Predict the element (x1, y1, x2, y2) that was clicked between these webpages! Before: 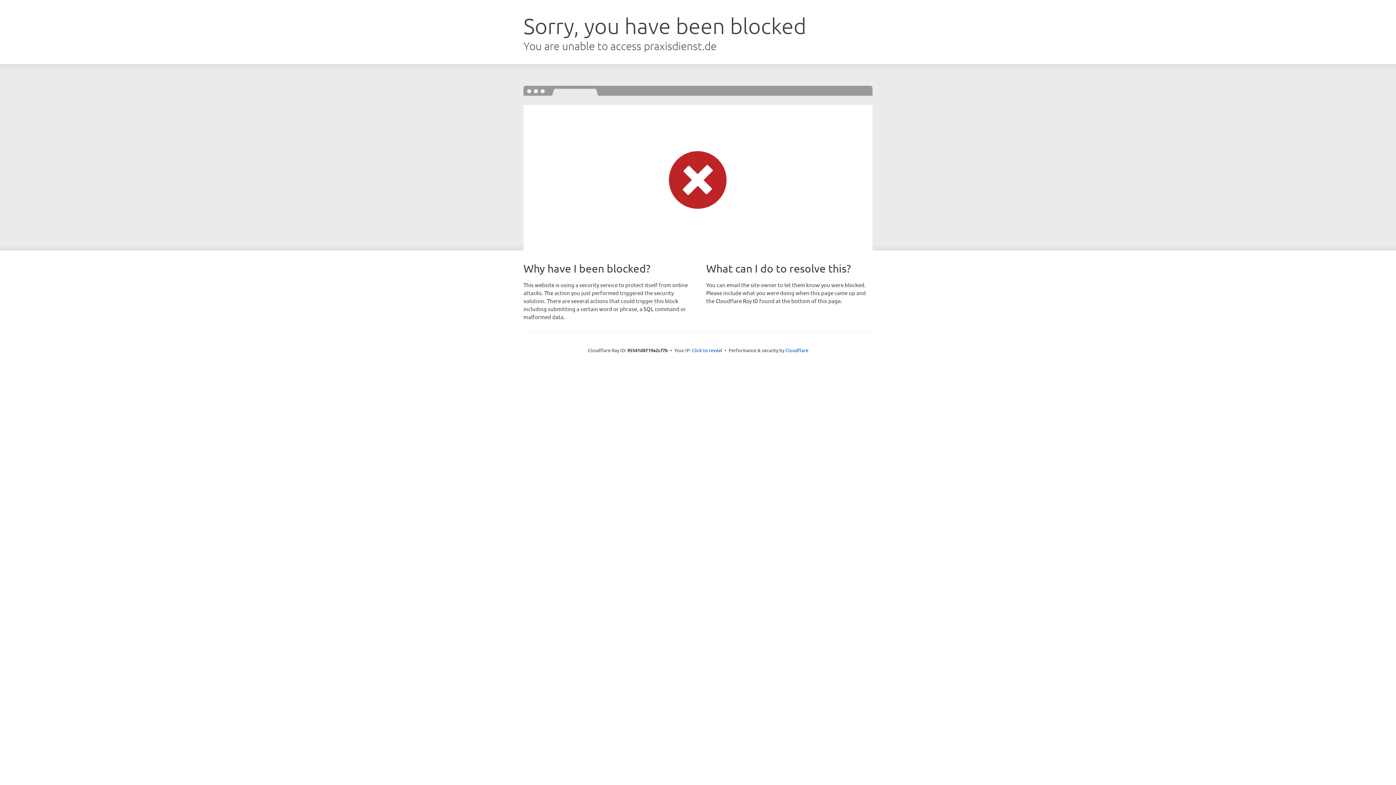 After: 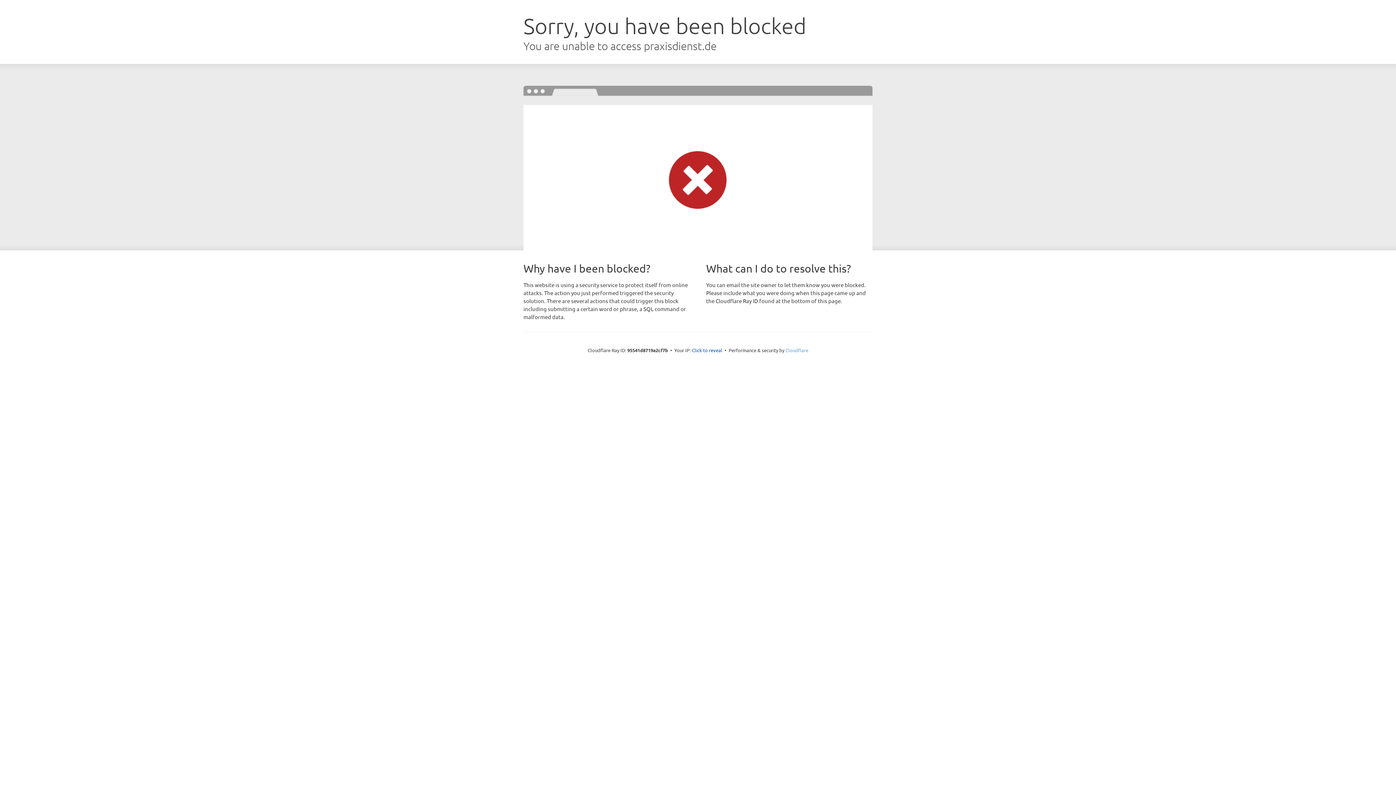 Action: label: Cloudflare bbox: (785, 347, 808, 353)